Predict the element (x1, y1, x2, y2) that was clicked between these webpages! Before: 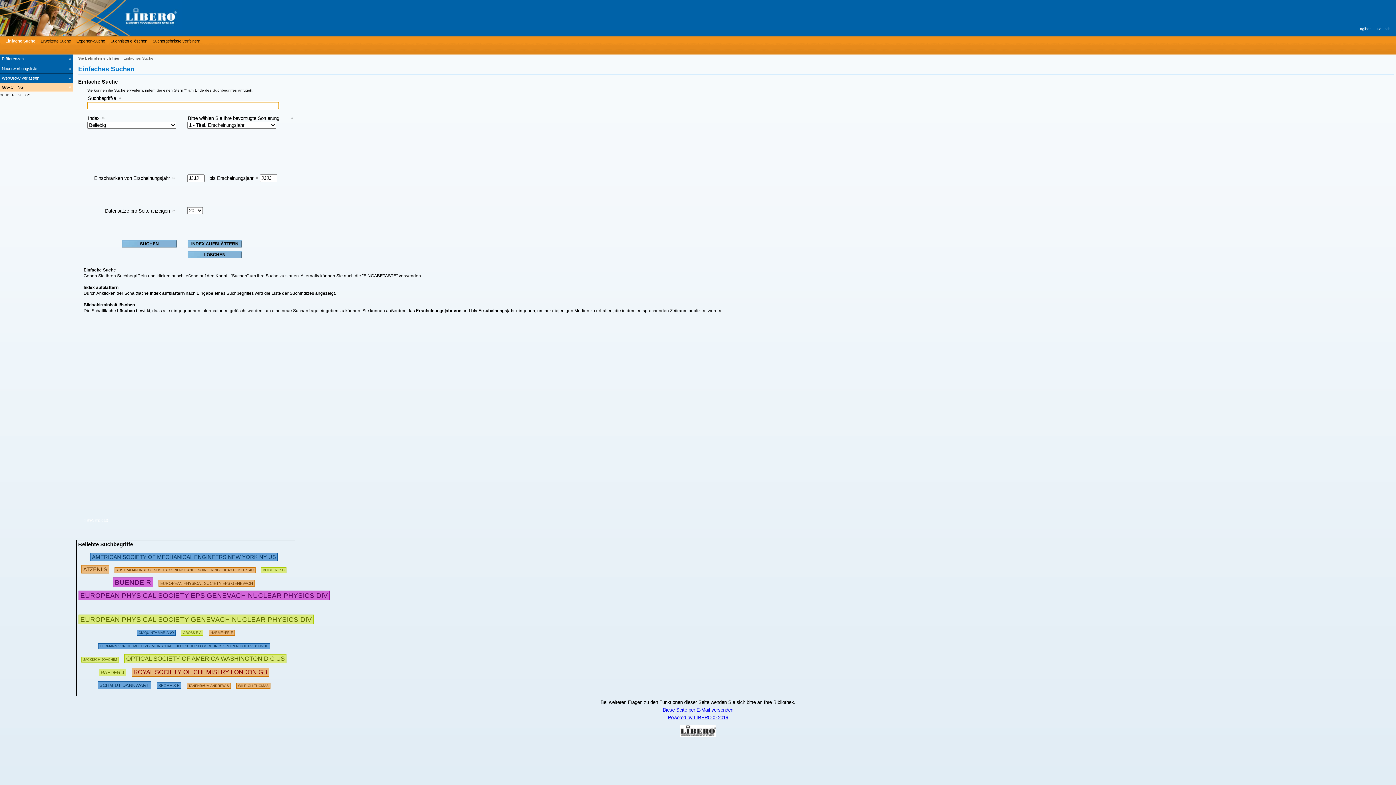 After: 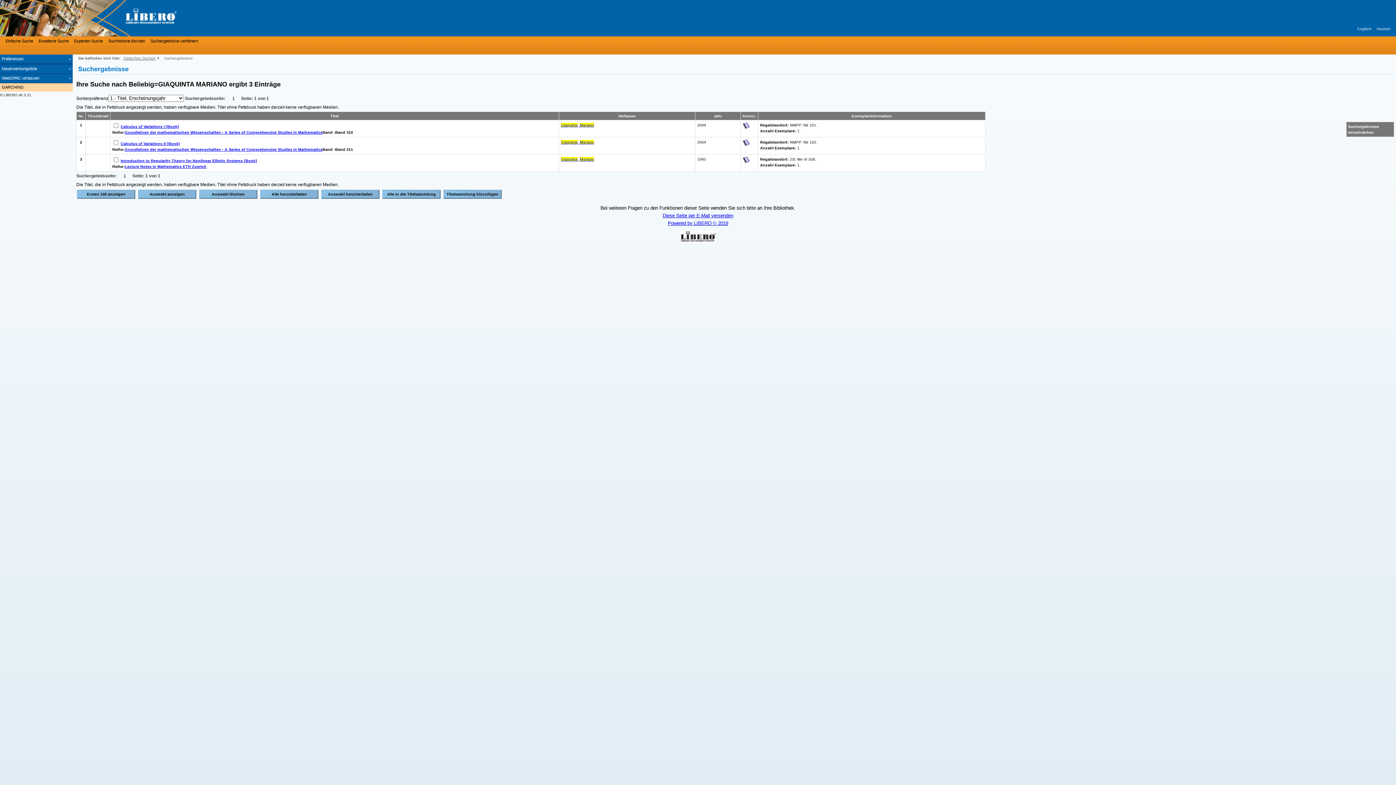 Action: bbox: (136, 628, 175, 635) label: GIAQUINTA MARIANO